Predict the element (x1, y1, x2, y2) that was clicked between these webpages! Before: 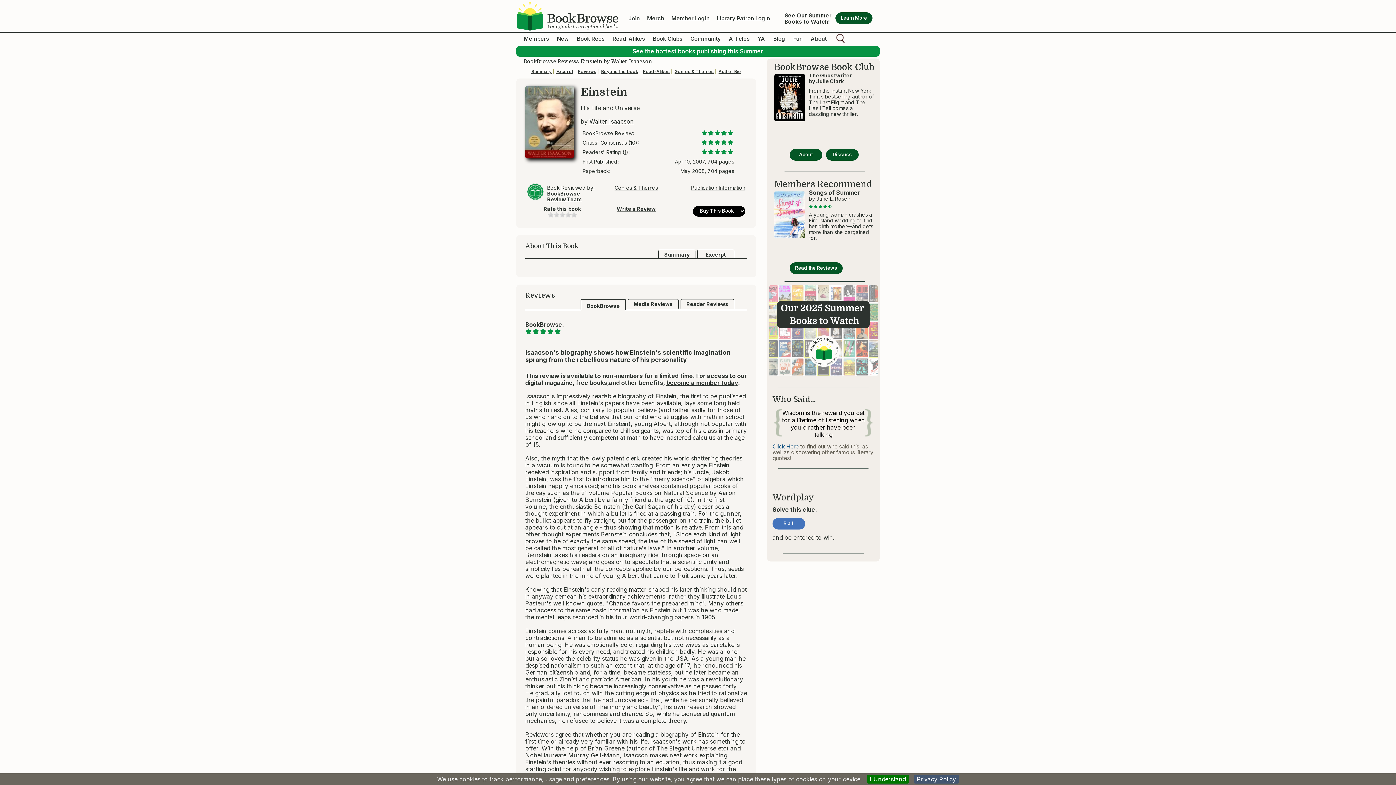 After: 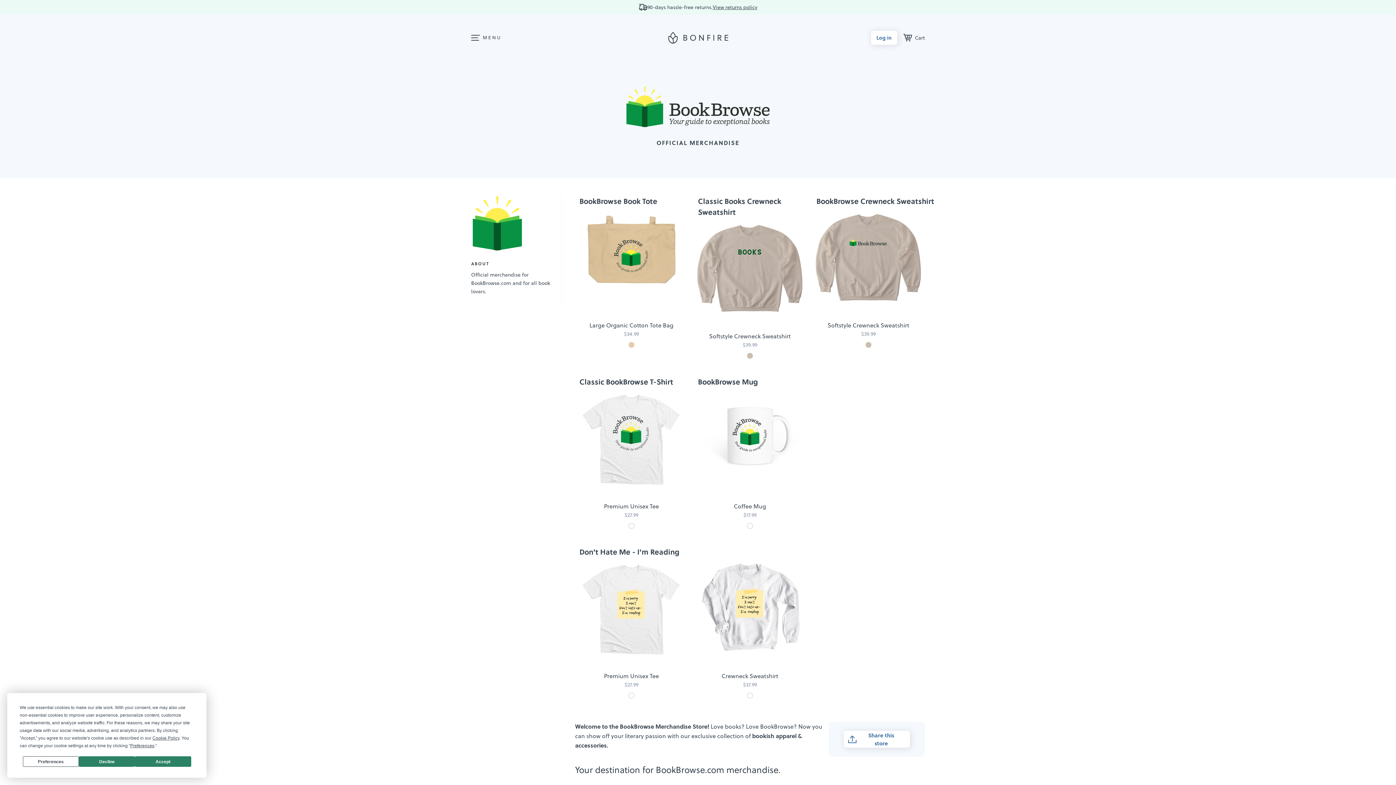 Action: bbox: (647, 14, 664, 21) label: Merch